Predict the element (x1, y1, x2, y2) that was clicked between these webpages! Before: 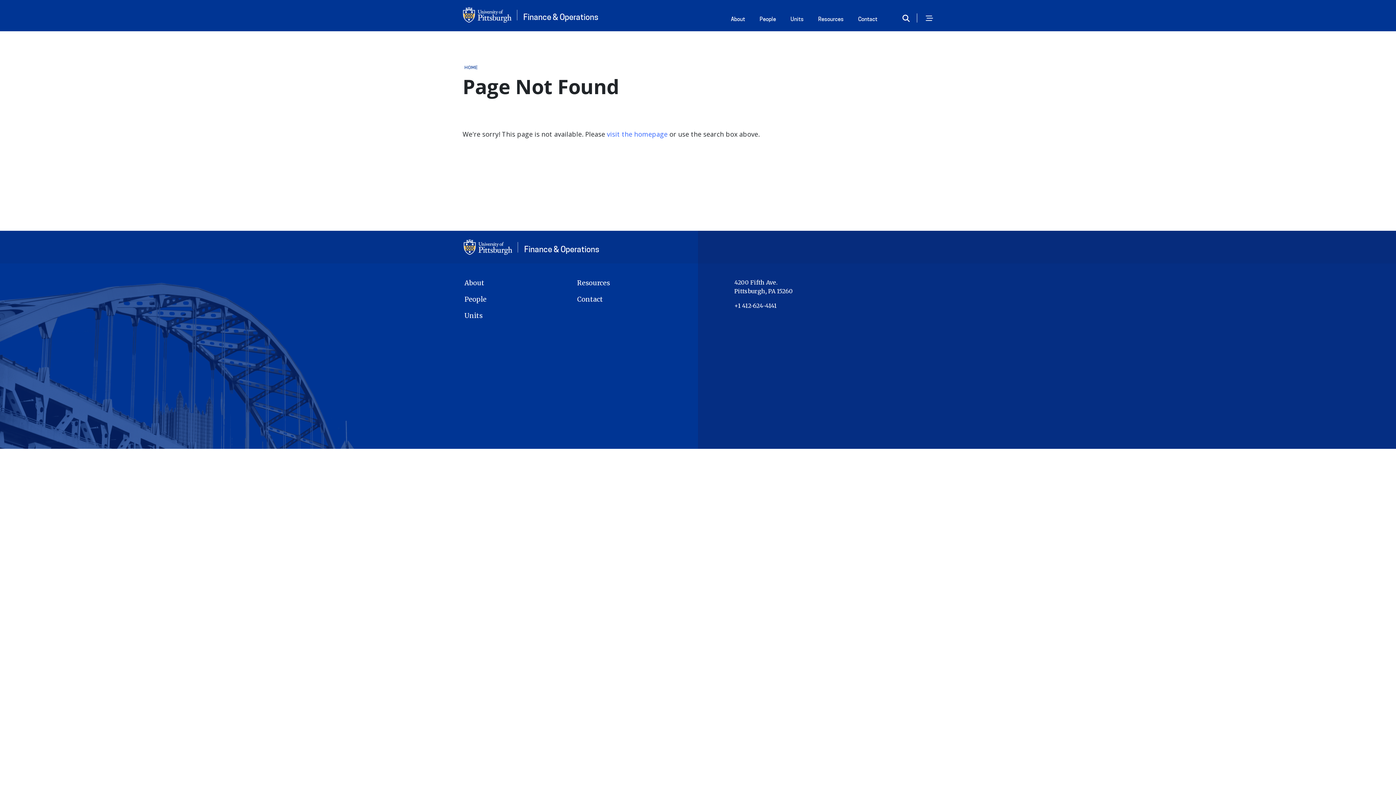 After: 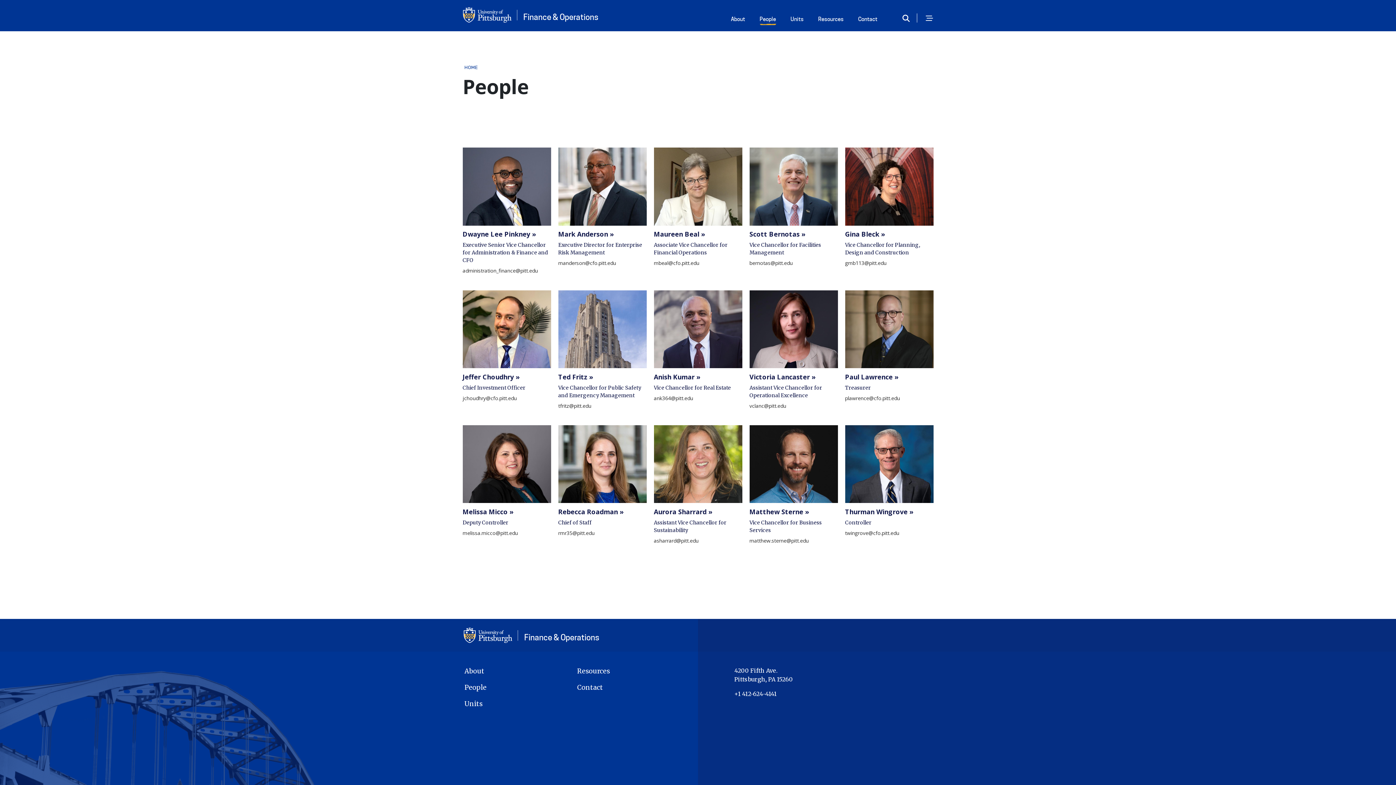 Action: label: People bbox: (464, 294, 563, 304)